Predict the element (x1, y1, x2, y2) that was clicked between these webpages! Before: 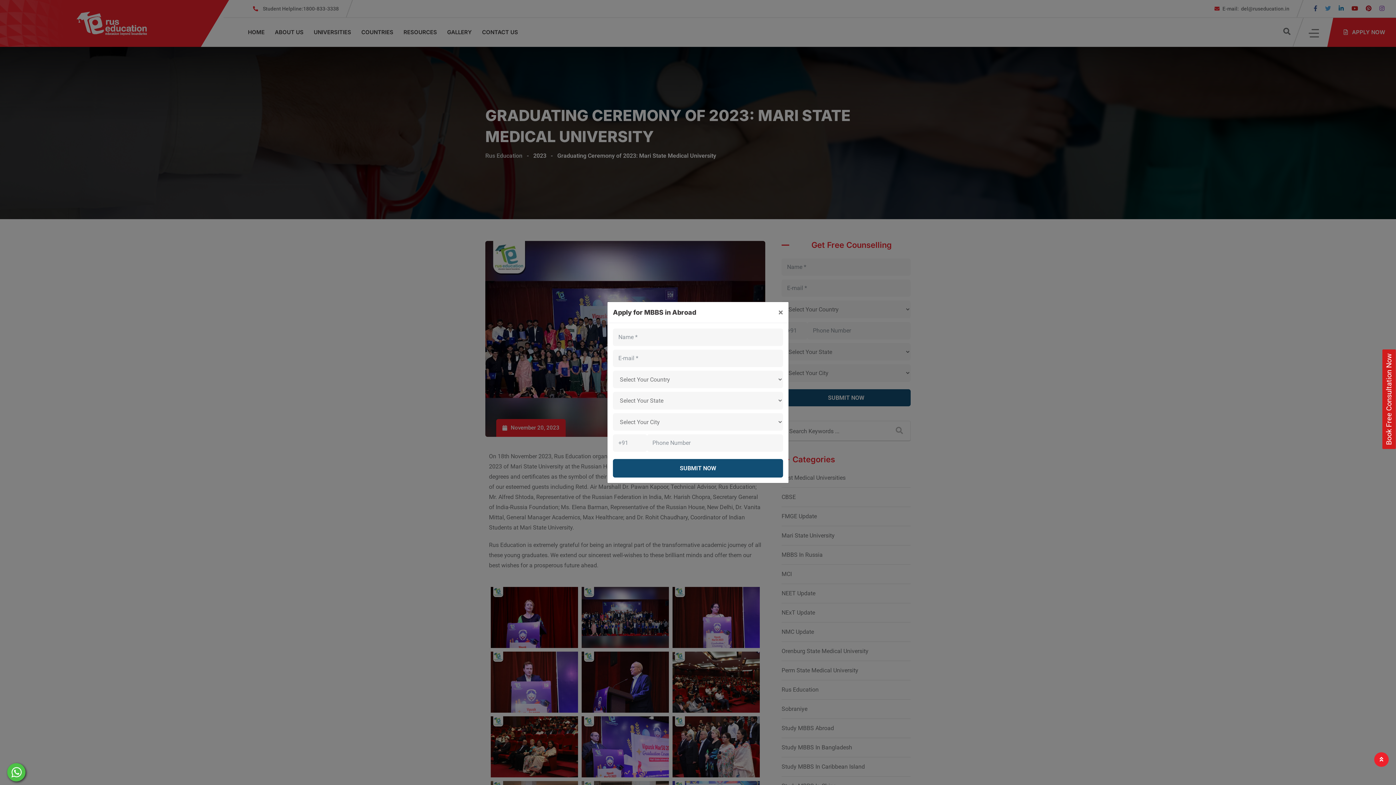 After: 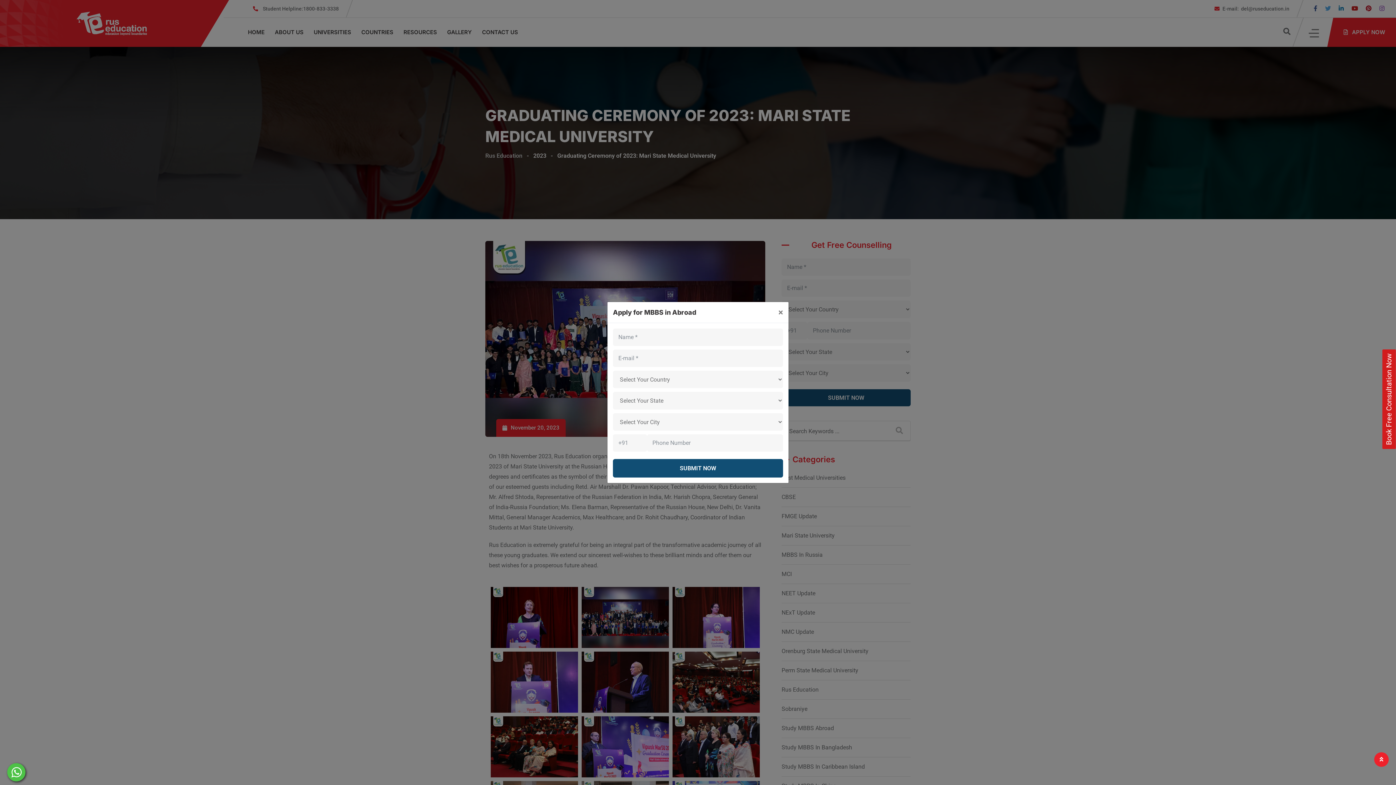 Action: bbox: (1374, 752, 1389, 767)